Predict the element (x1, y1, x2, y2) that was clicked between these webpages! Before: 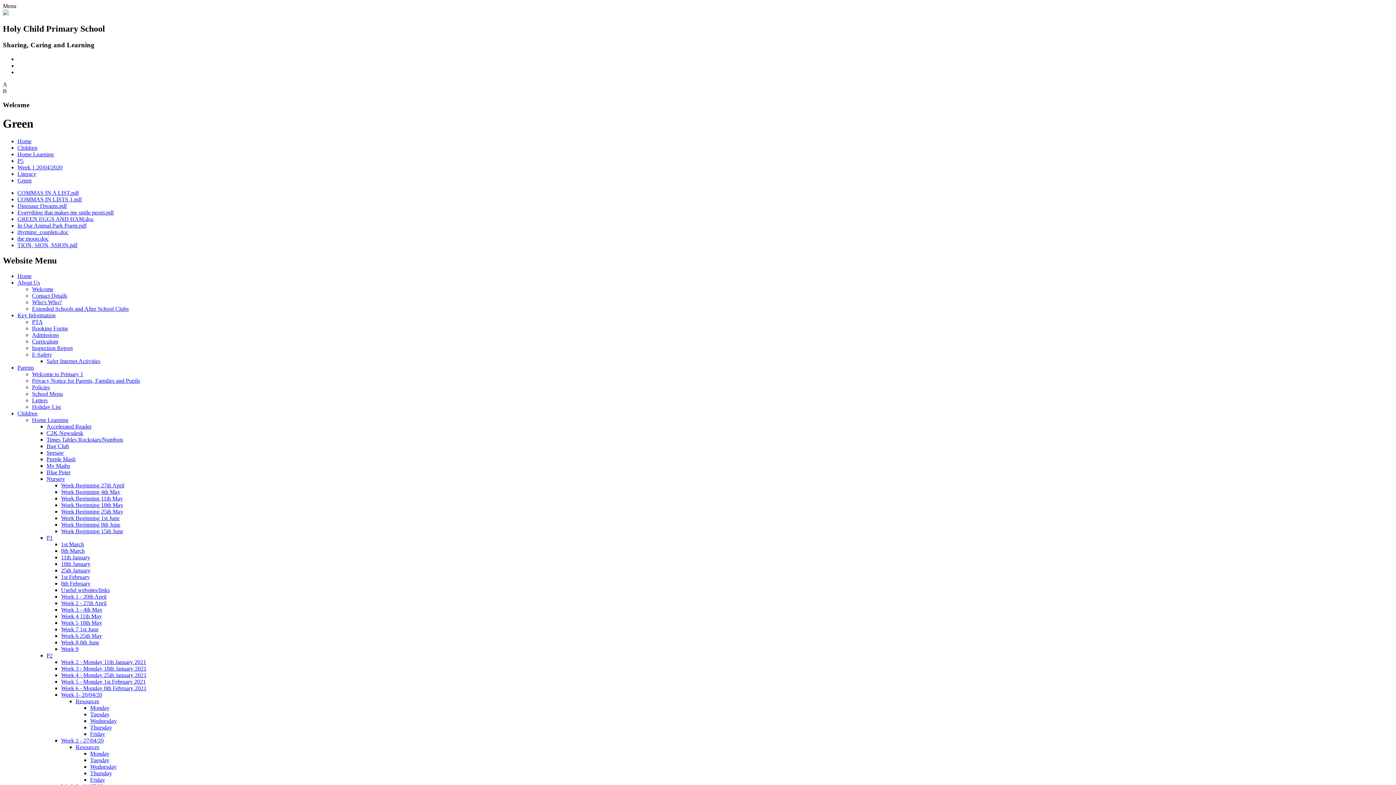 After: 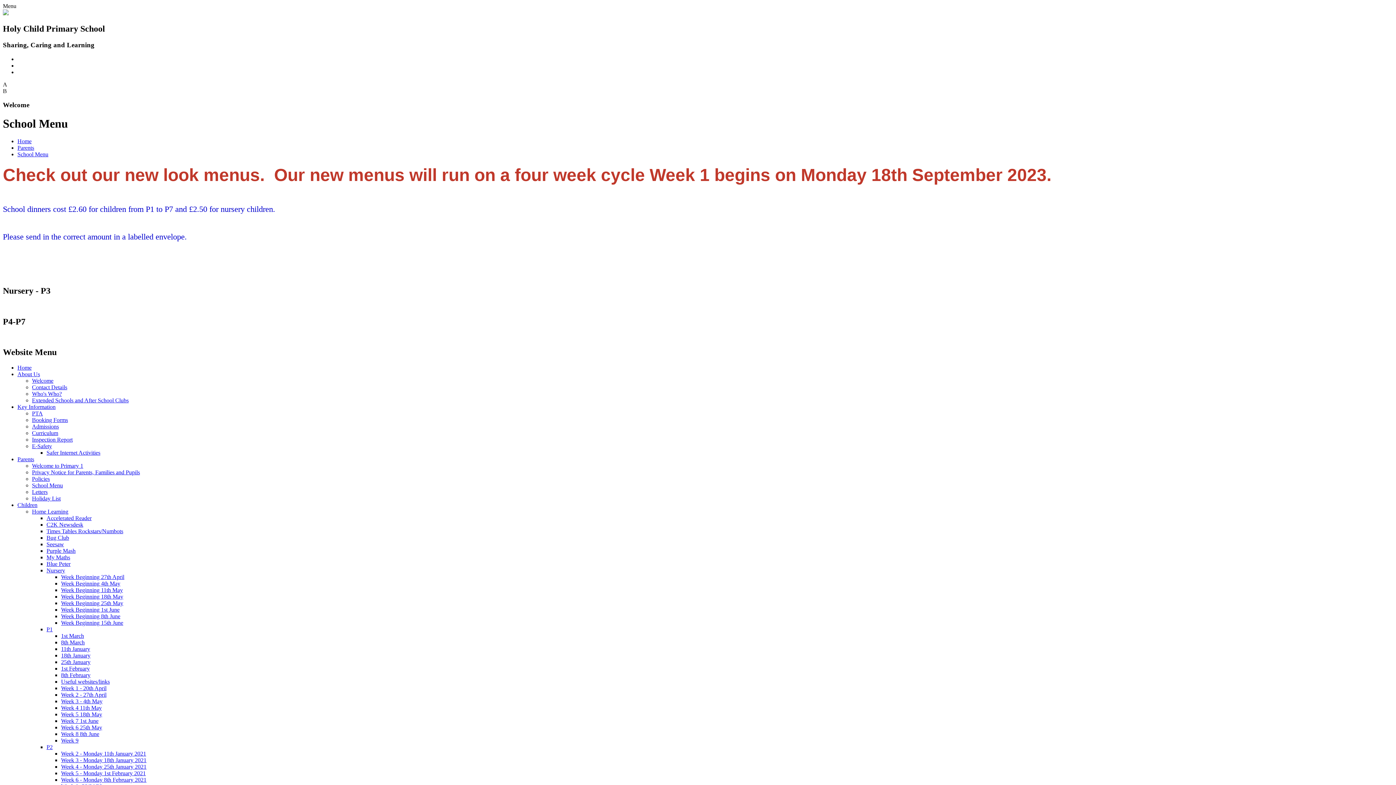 Action: bbox: (32, 390, 62, 397) label: School Menu